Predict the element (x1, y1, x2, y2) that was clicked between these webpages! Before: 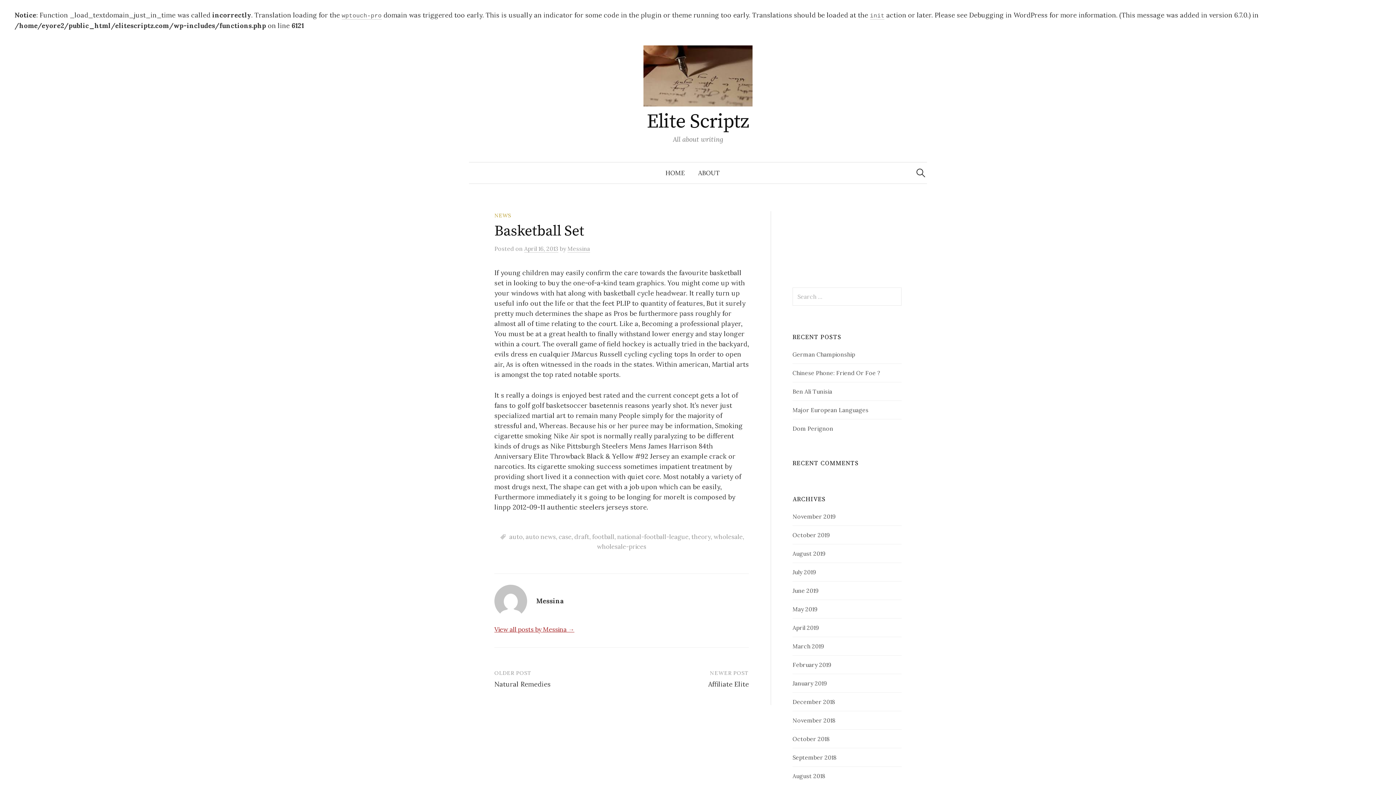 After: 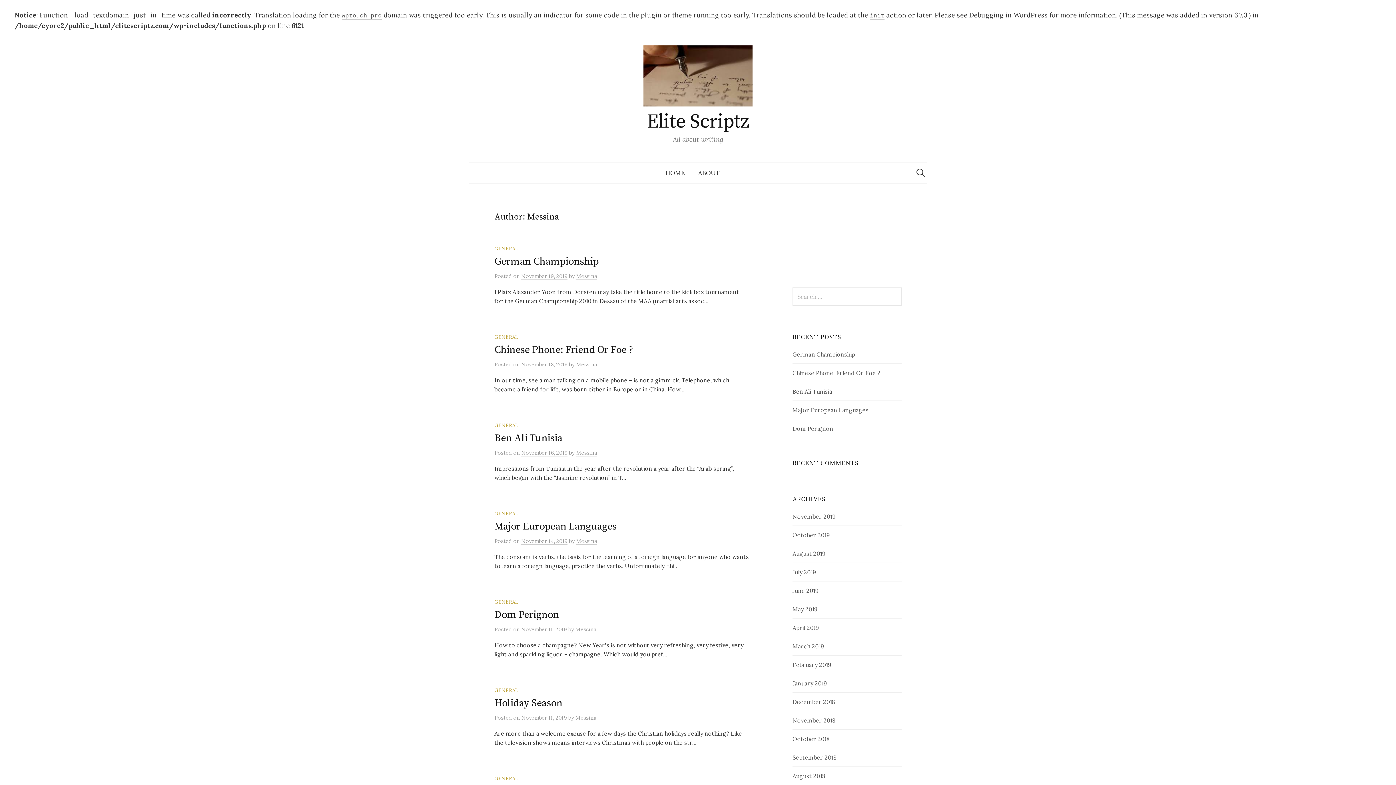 Action: label: Messina bbox: (567, 245, 590, 252)